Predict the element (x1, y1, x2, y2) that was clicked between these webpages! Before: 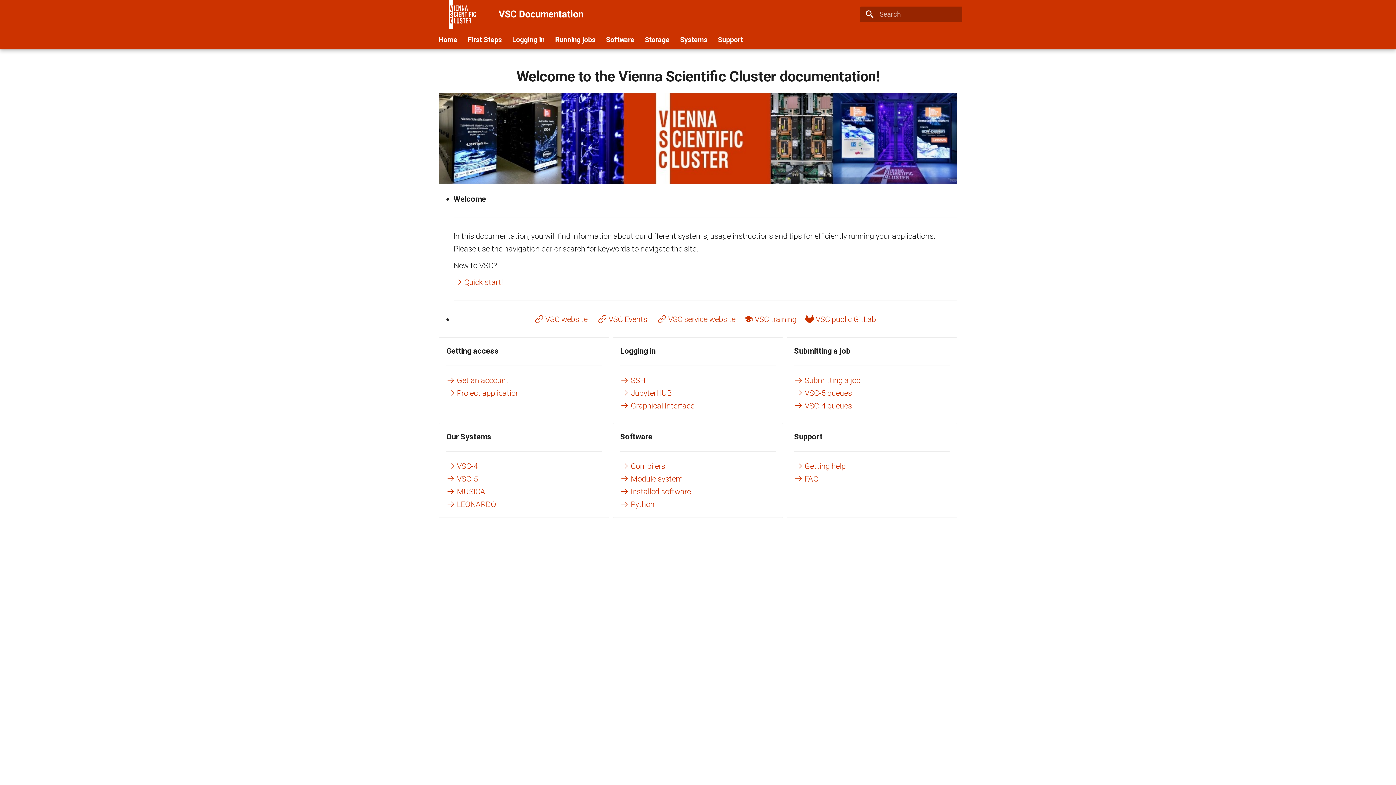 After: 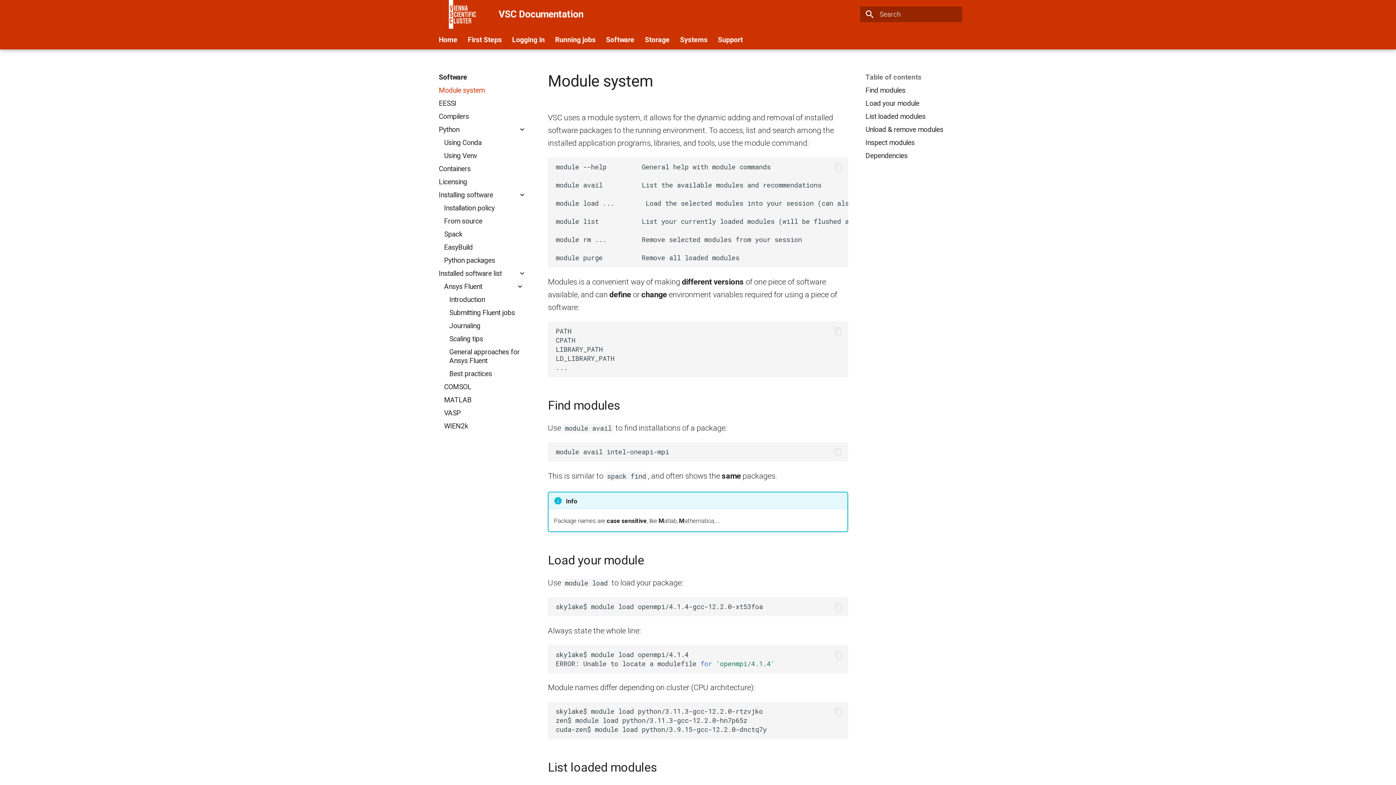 Action: bbox: (620, 474, 683, 483) label:  Module system